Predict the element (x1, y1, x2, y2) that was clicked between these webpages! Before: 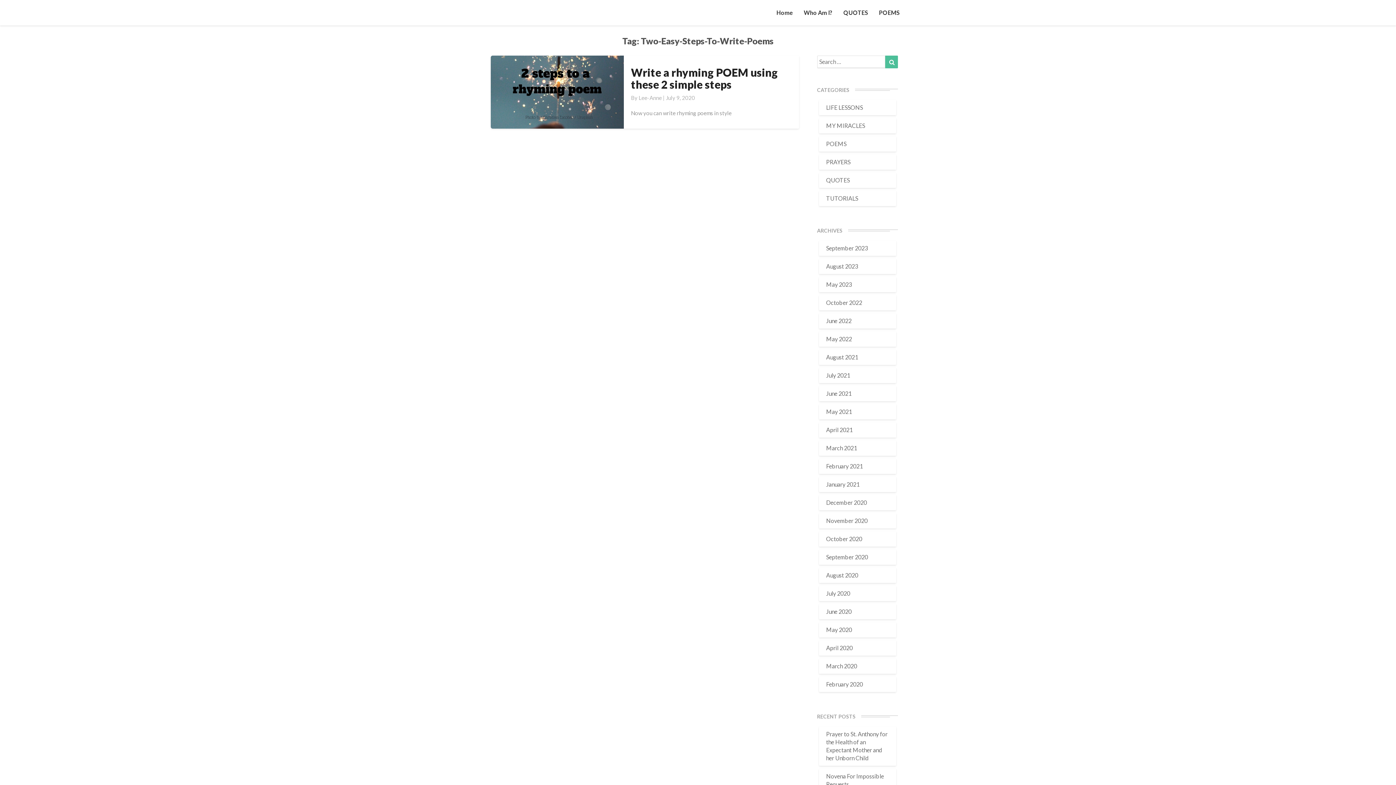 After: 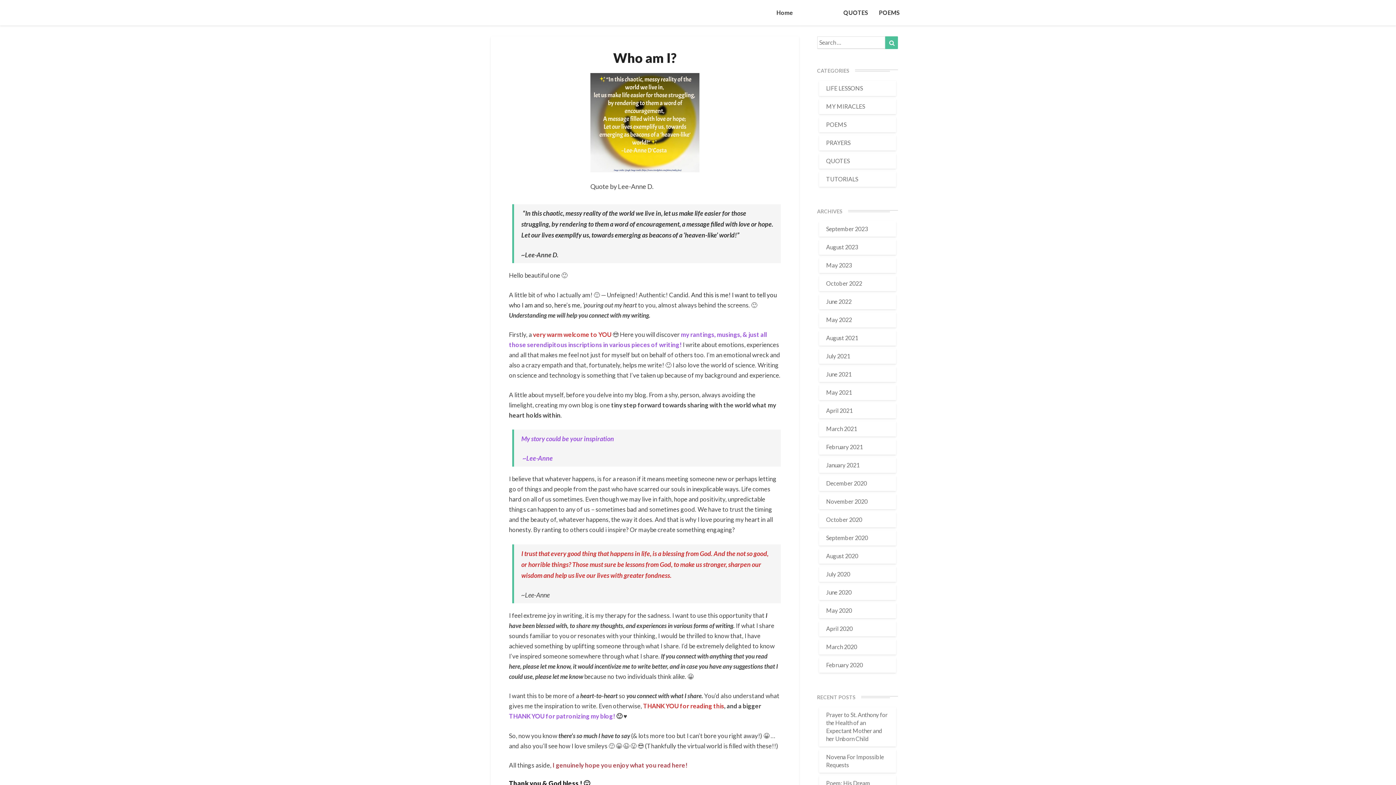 Action: bbox: (798, 0, 838, 25) label: Who Am I?